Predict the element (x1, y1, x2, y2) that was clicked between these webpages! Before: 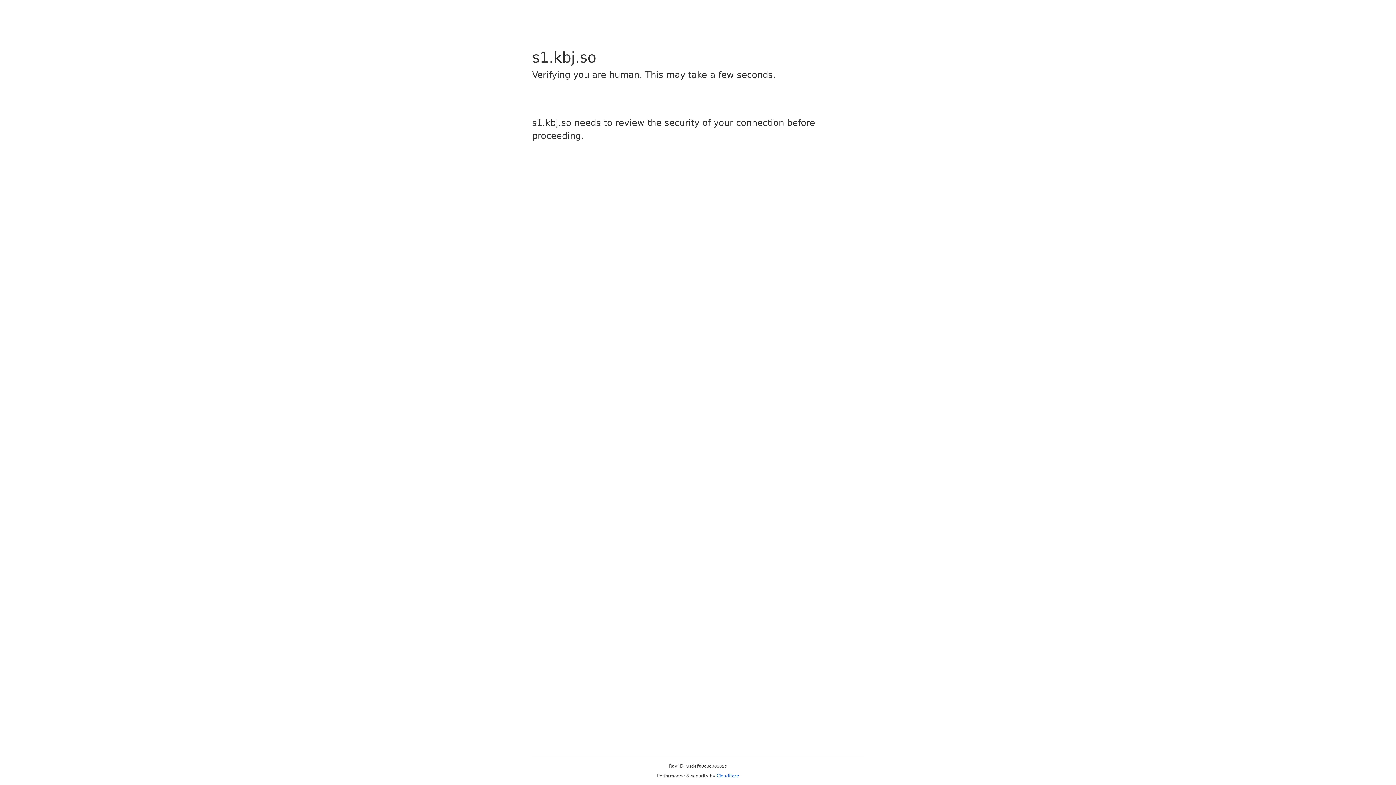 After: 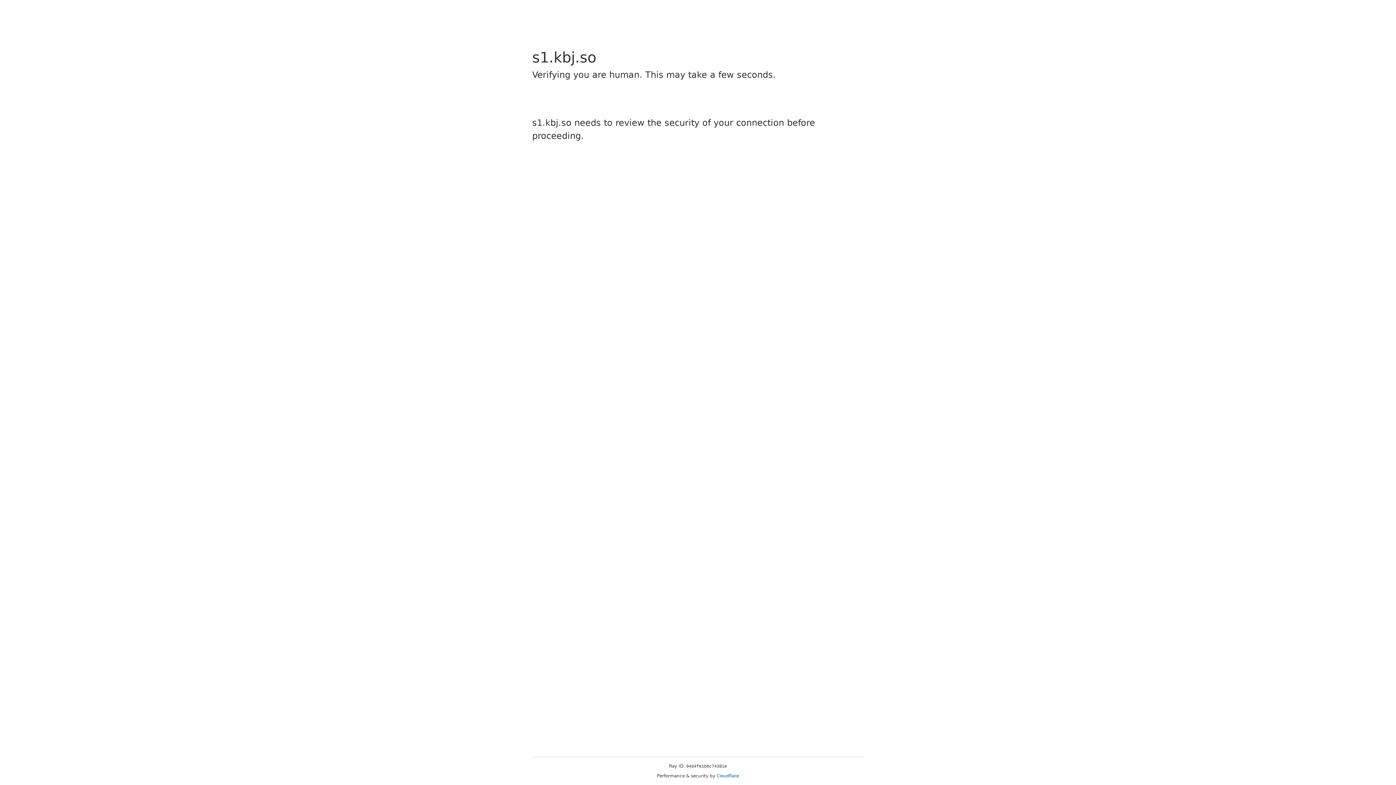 Action: label: Cloudflare bbox: (716, 773, 739, 778)